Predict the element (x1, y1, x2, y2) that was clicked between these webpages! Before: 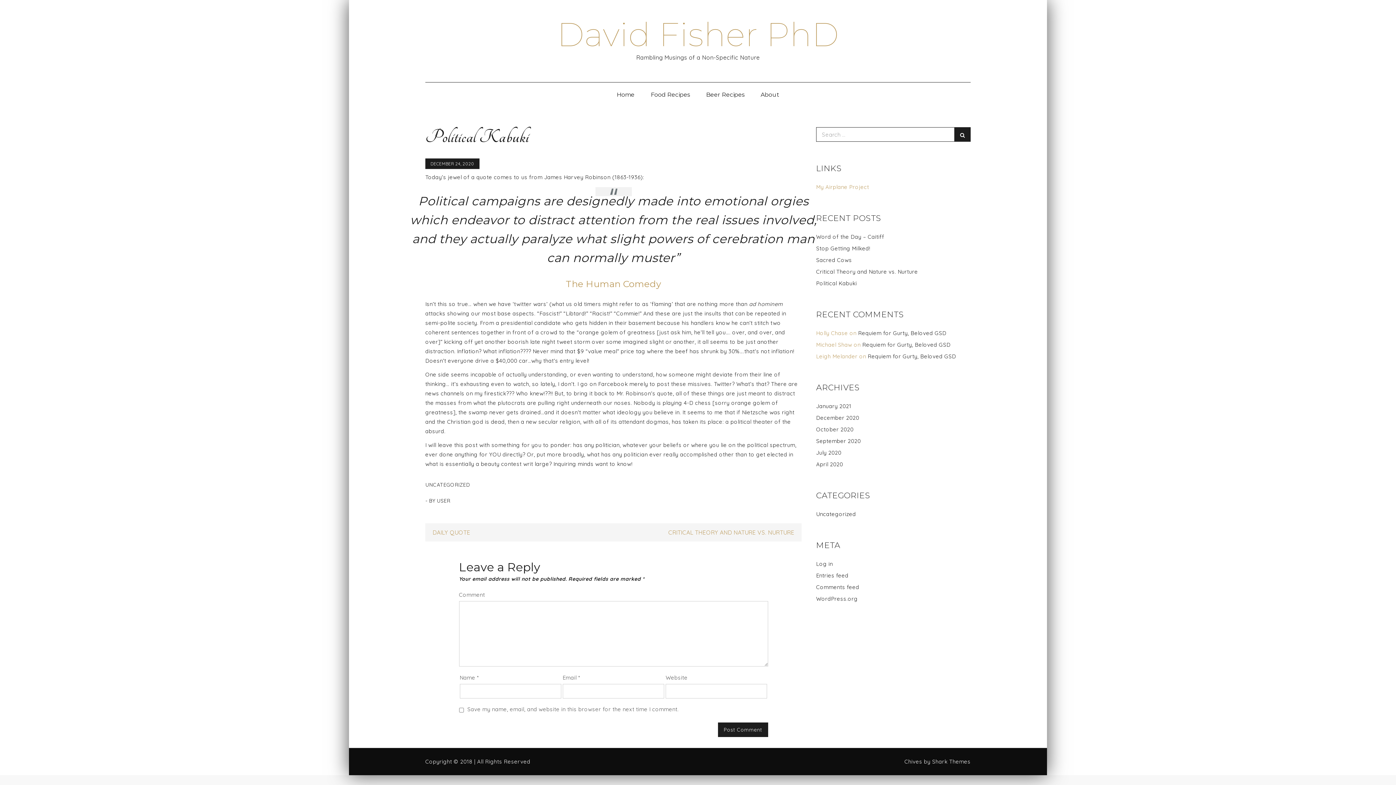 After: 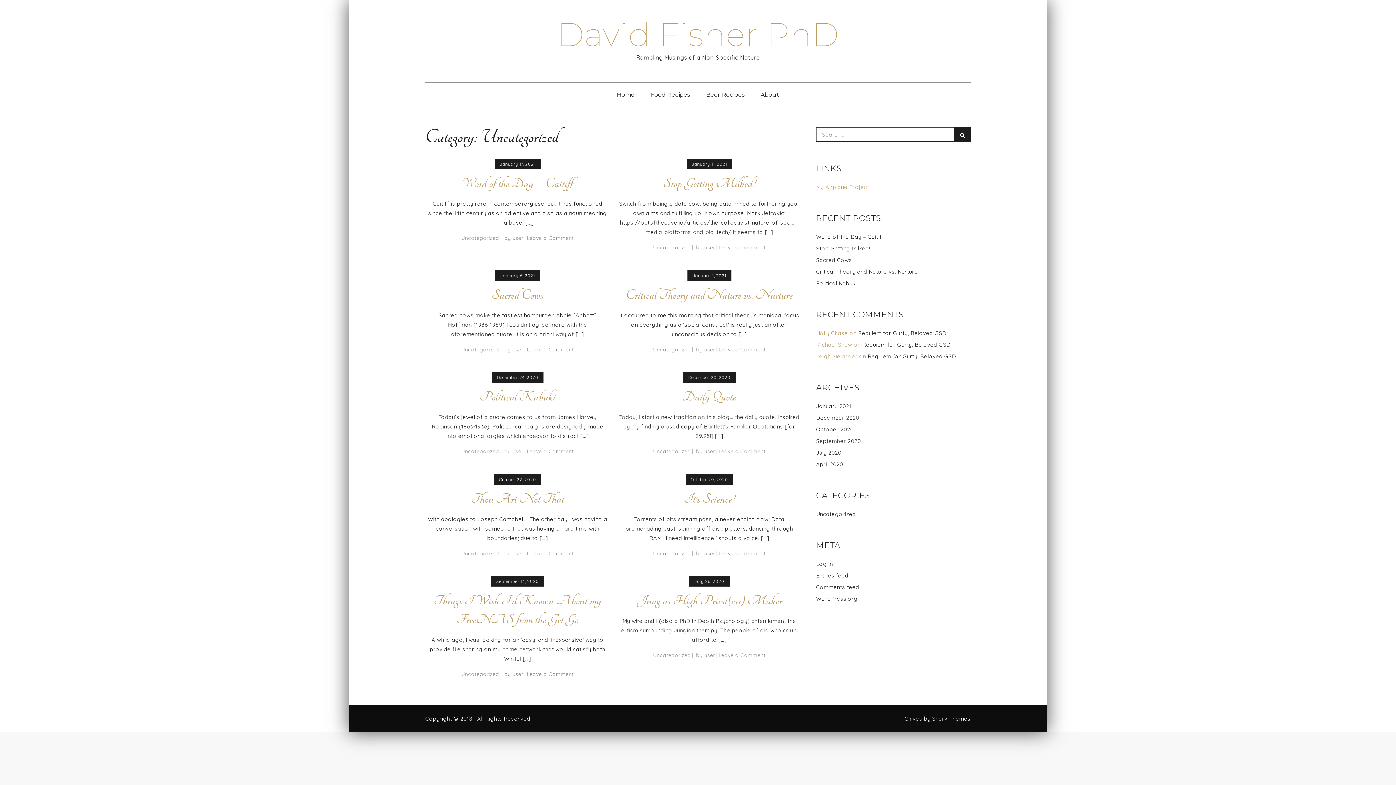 Action: bbox: (425, 481, 470, 488) label: UNCATEGORIZED